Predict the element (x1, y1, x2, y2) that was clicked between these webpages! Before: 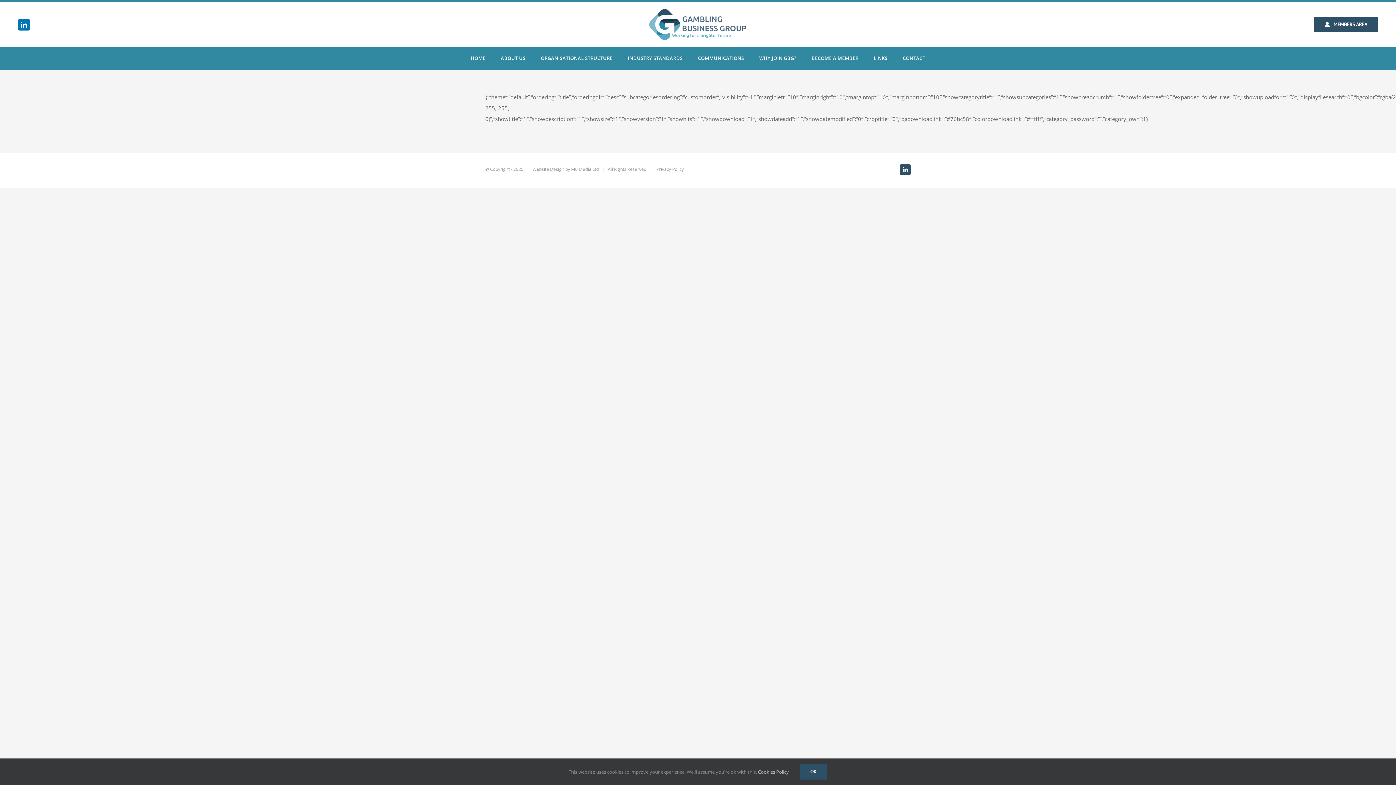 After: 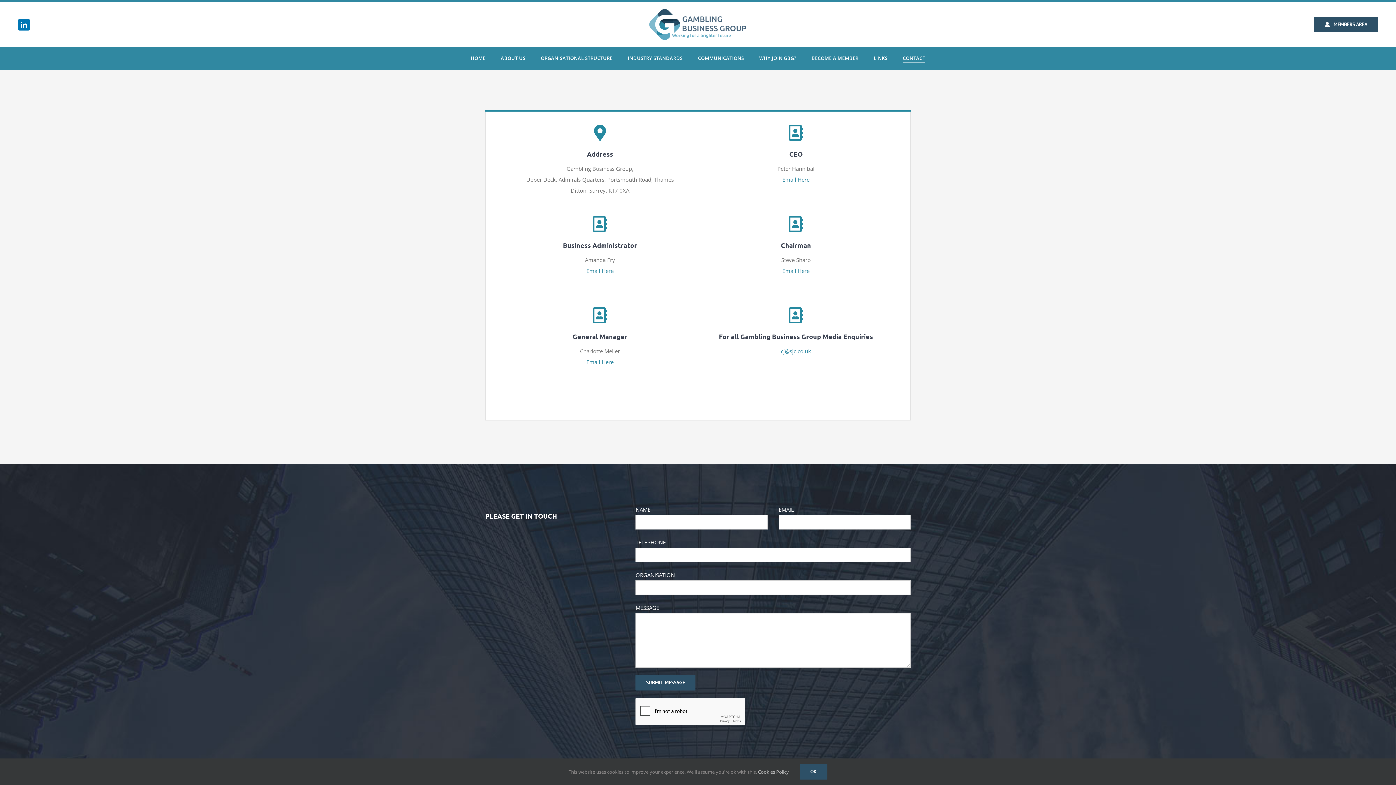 Action: label: CONTACT bbox: (903, 54, 925, 62)